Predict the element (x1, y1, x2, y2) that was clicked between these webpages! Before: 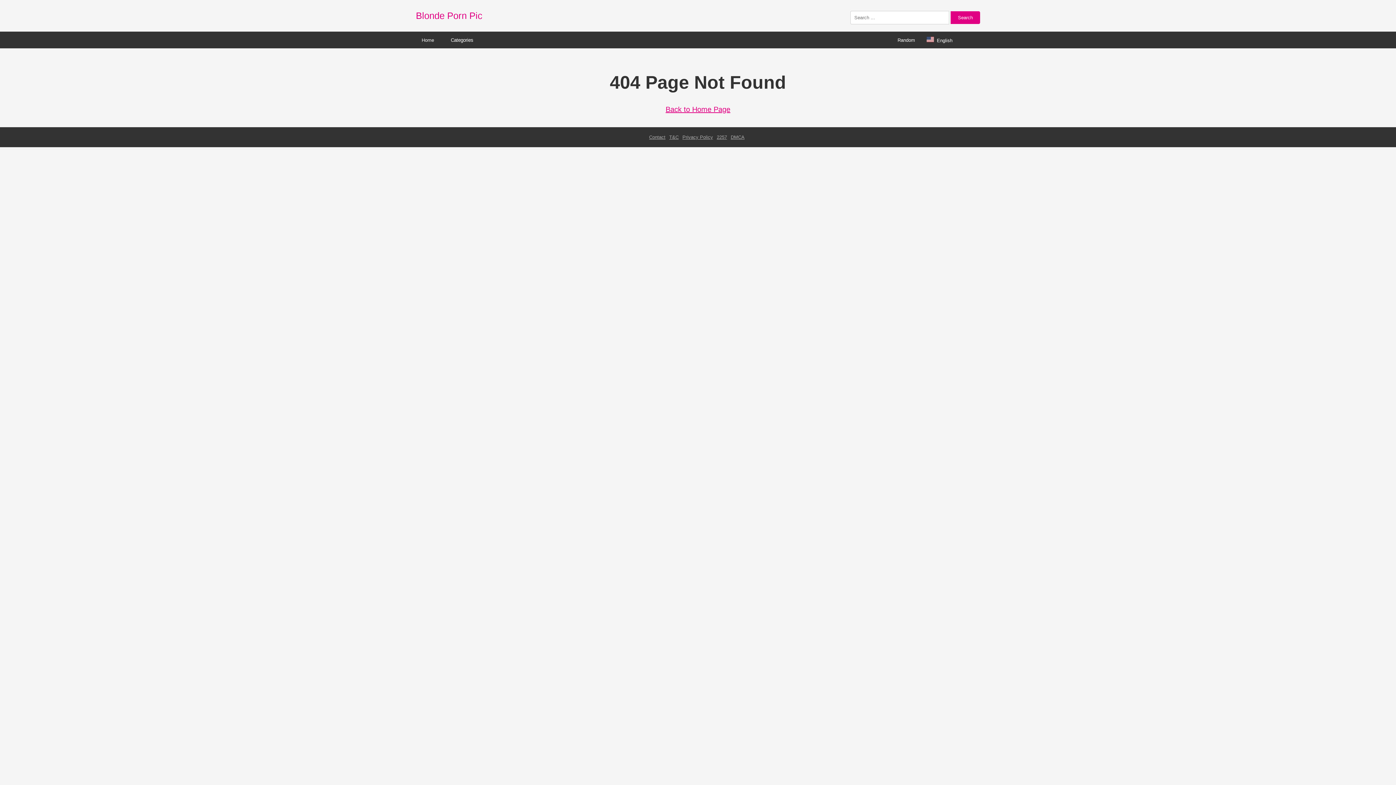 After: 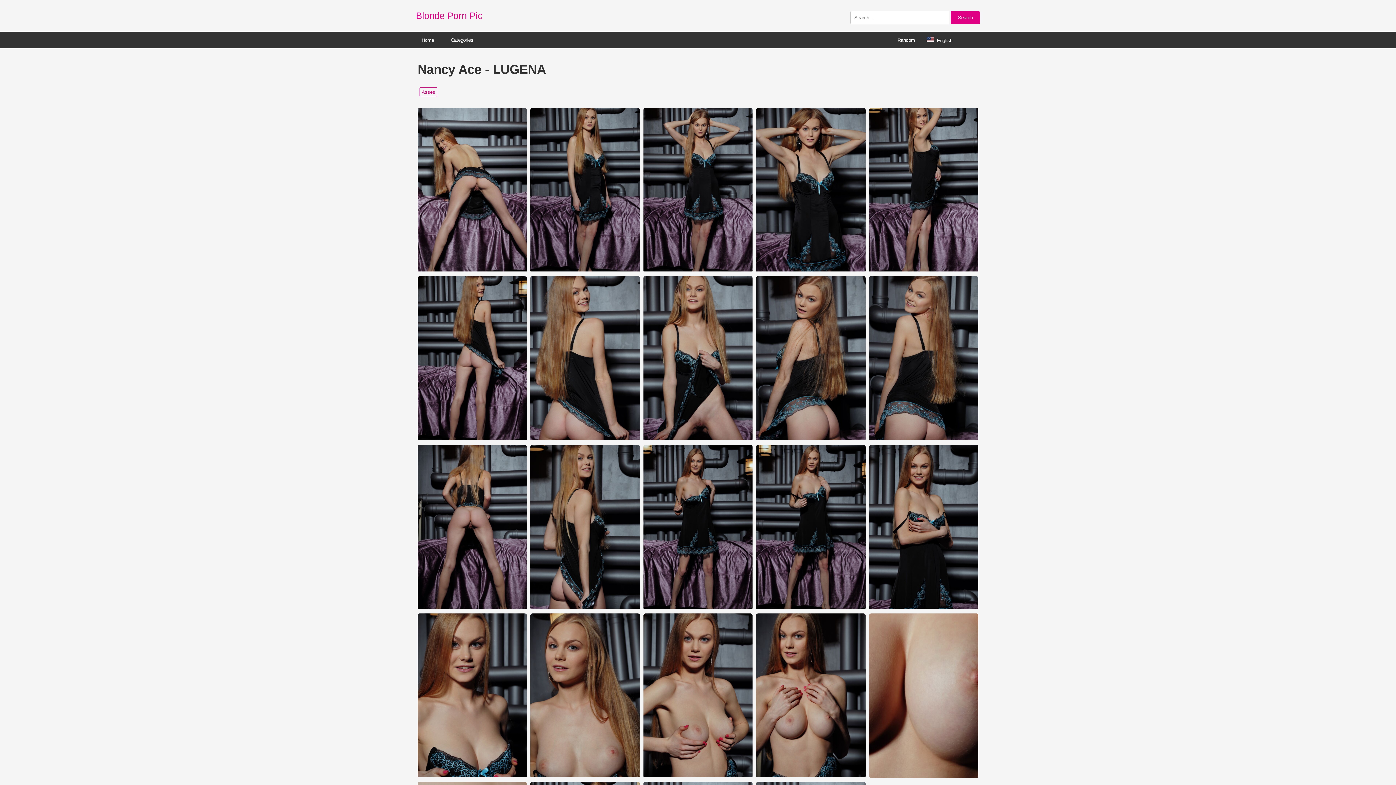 Action: bbox: (892, 32, 921, 47) label: Random